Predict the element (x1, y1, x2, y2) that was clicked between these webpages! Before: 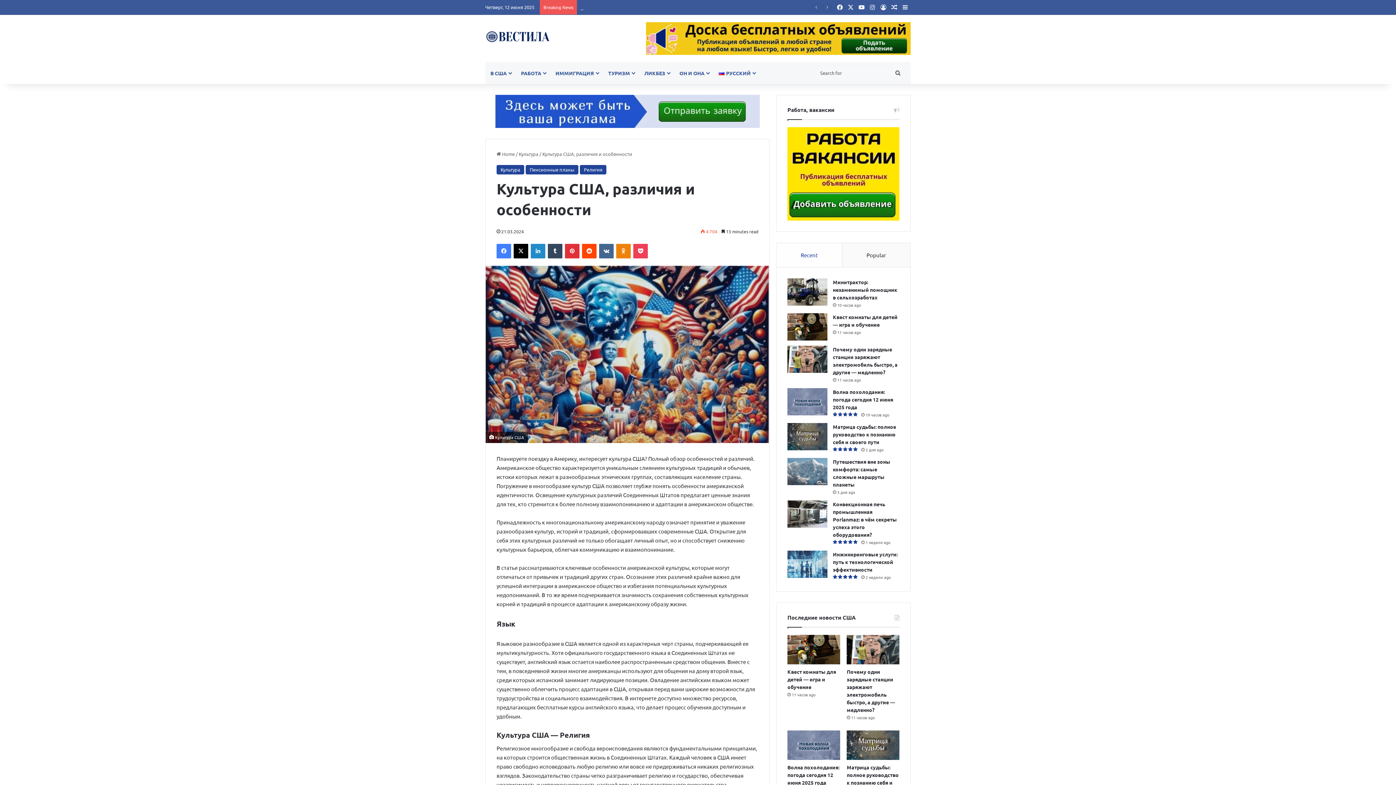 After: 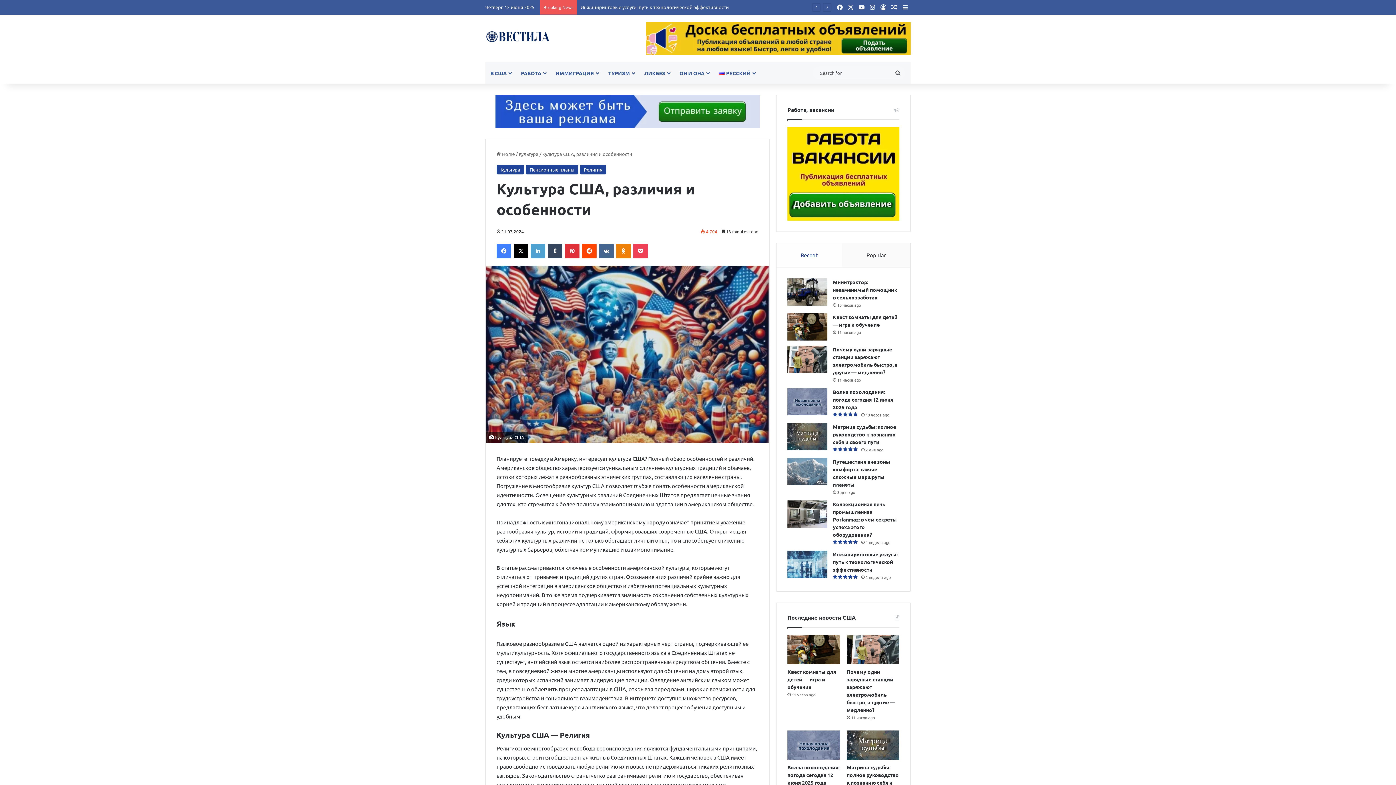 Action: bbox: (530, 244, 545, 258) label: LinkedIn